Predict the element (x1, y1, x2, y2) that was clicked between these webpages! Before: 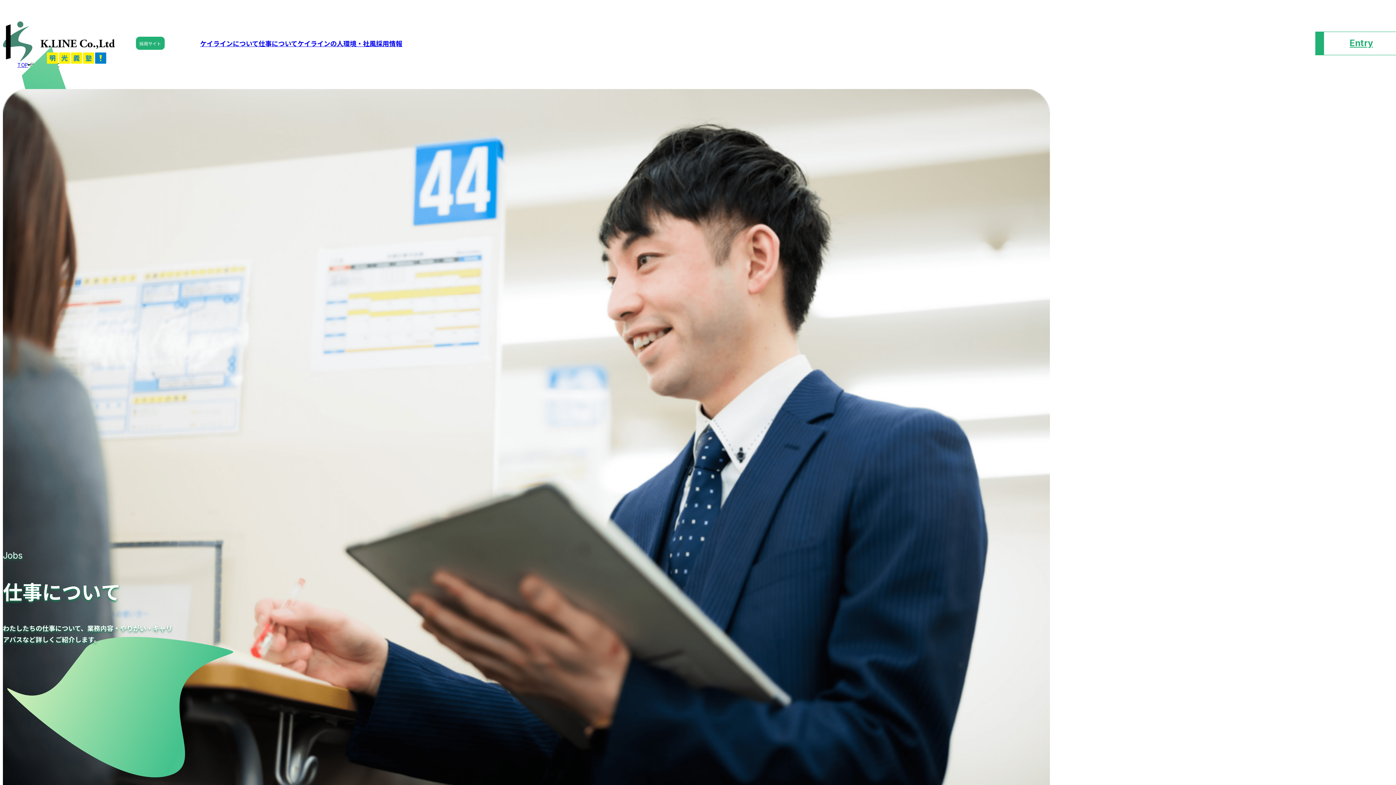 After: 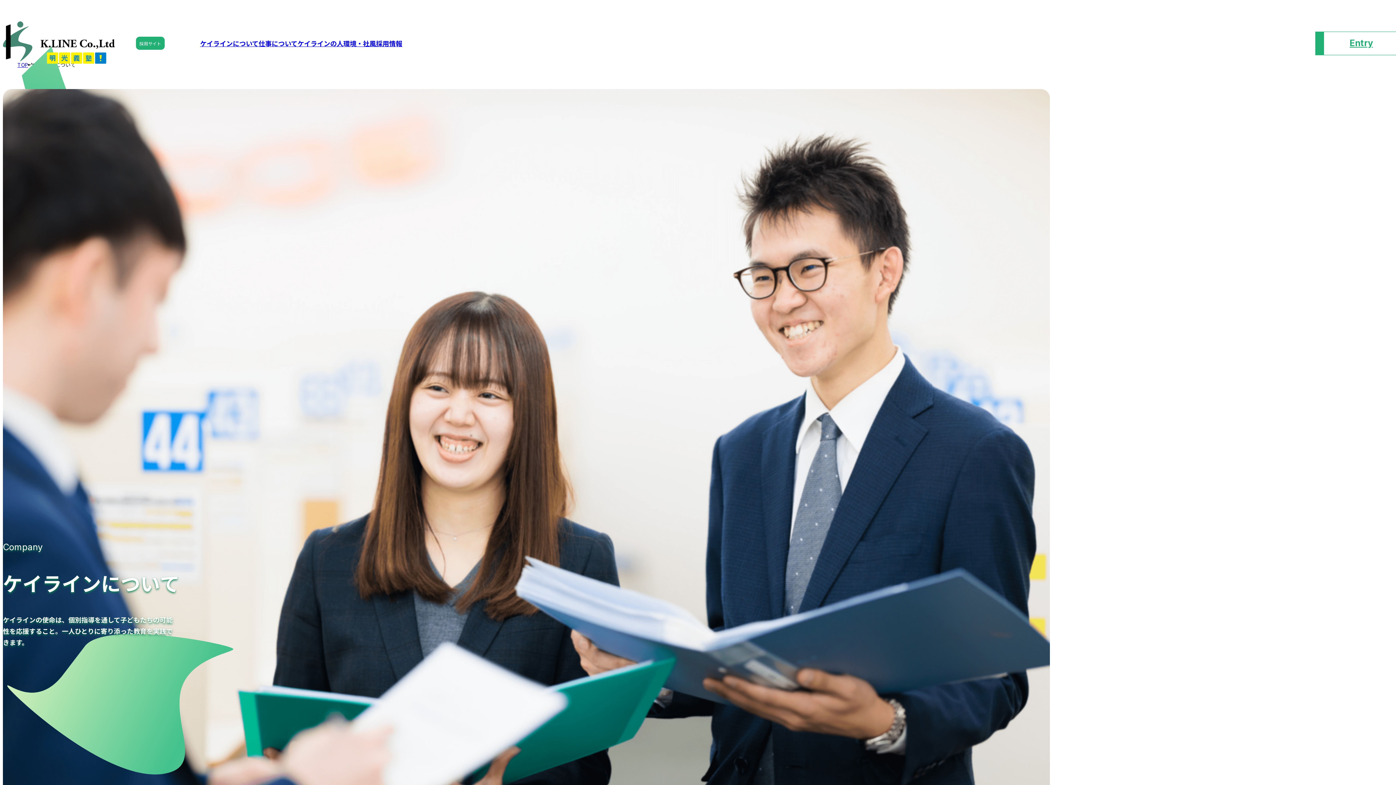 Action: label: ケイラインについて bbox: (200, 39, 258, 47)